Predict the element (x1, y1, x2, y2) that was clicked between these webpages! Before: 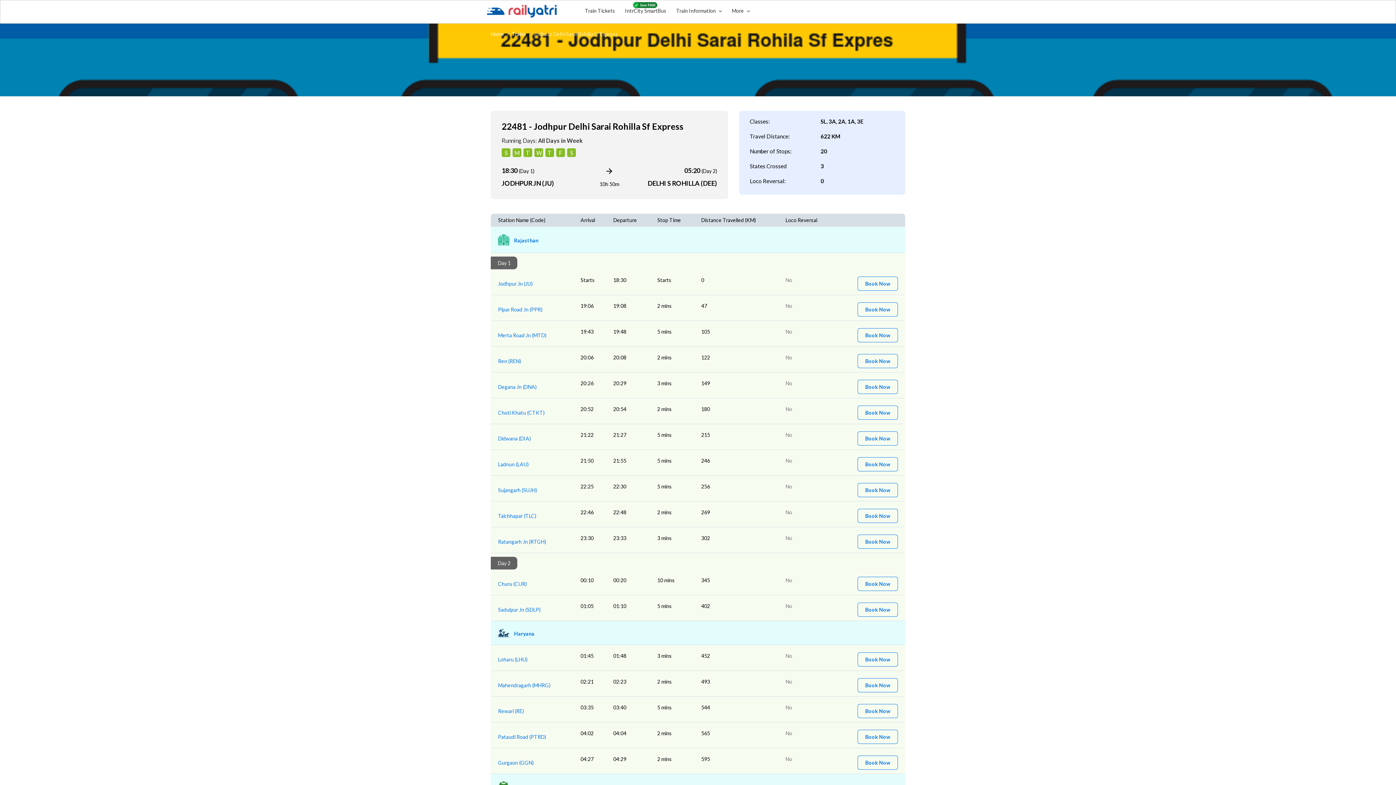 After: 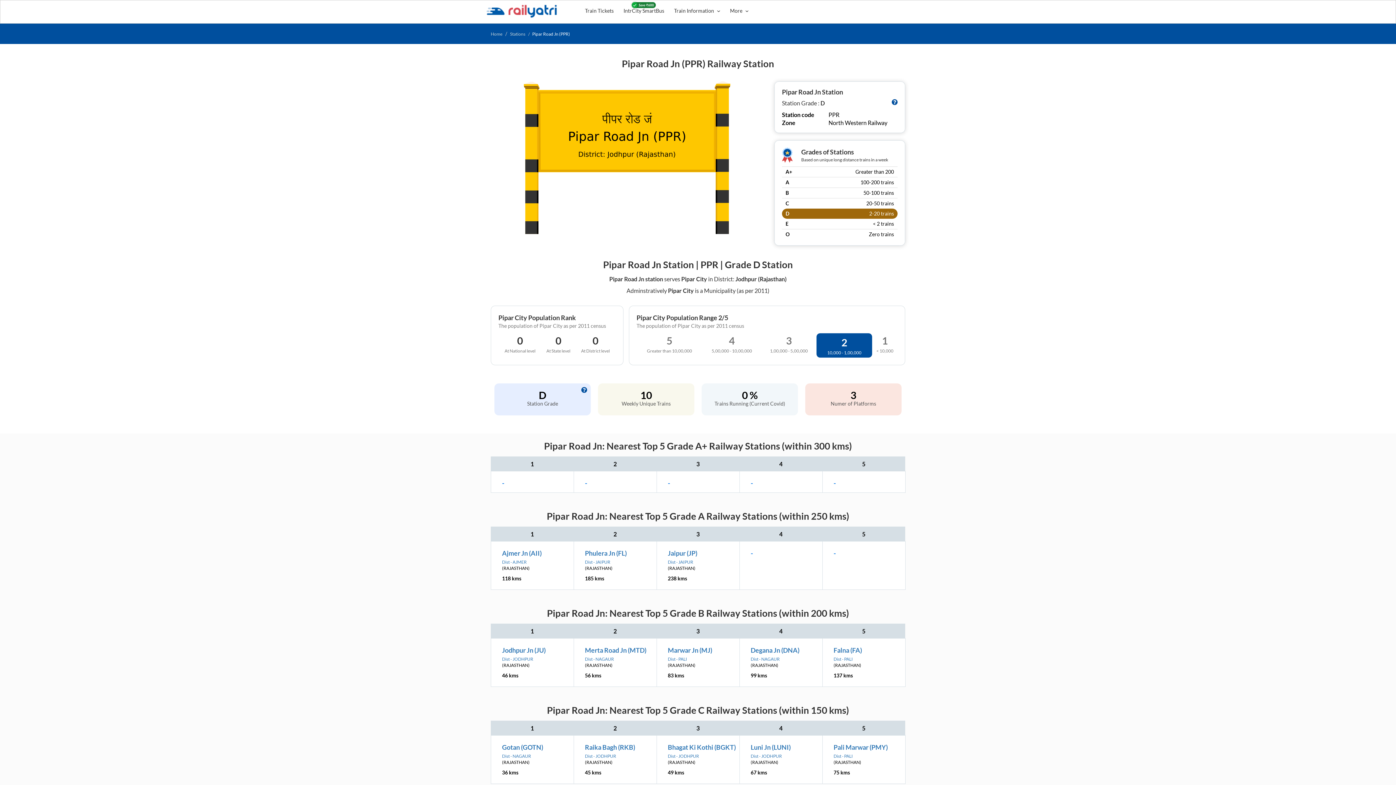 Action: label: Pipar Road Jn (PPR) bbox: (498, 306, 542, 312)